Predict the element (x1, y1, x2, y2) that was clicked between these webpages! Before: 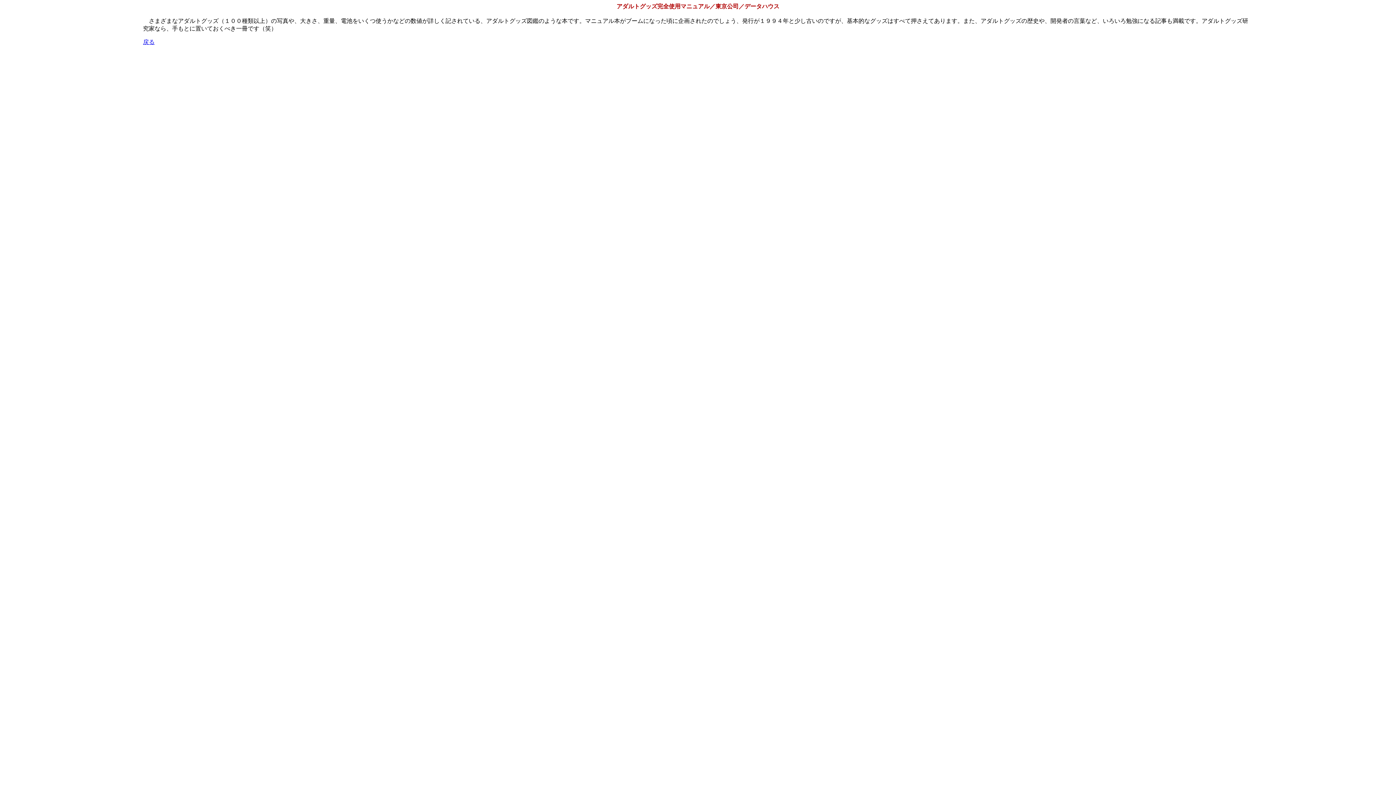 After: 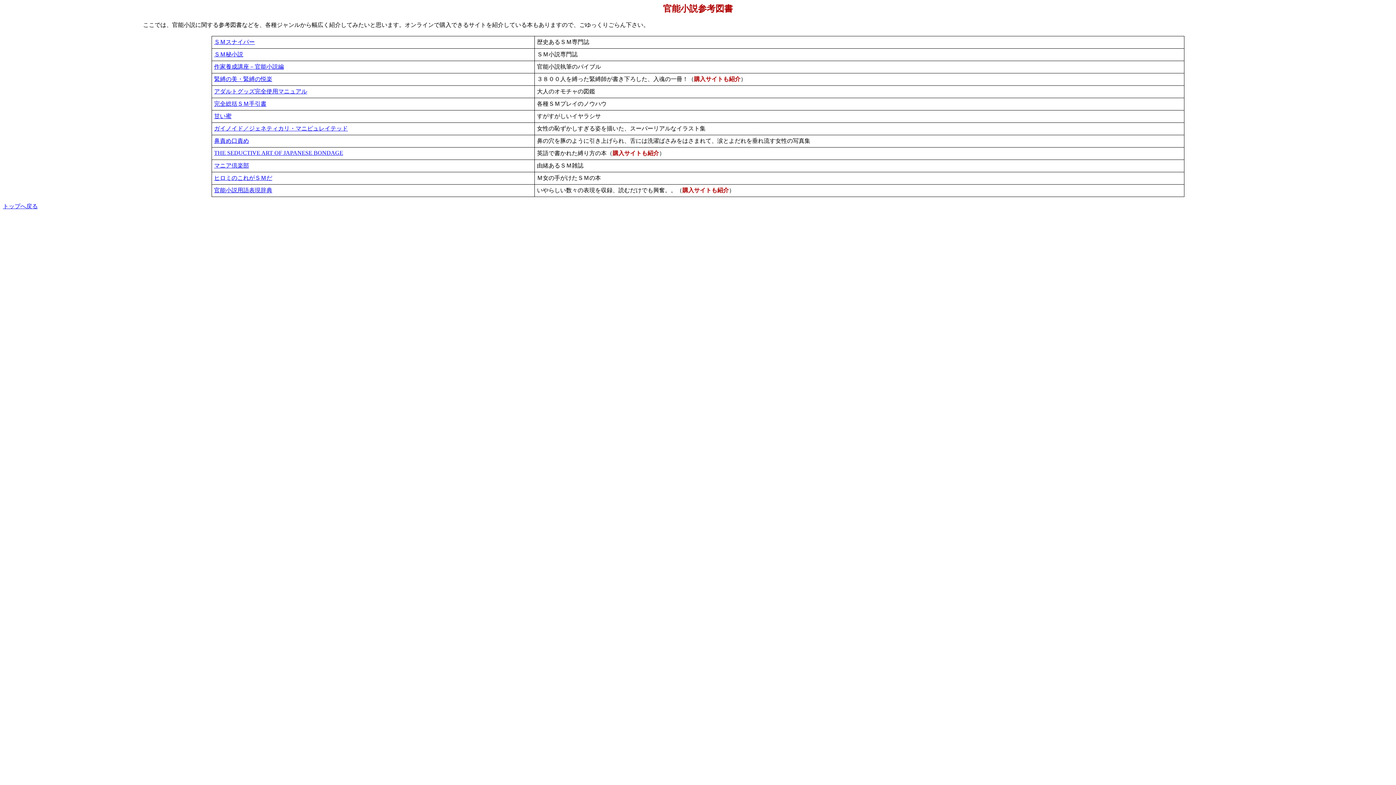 Action: label: 戻る bbox: (143, 38, 154, 45)